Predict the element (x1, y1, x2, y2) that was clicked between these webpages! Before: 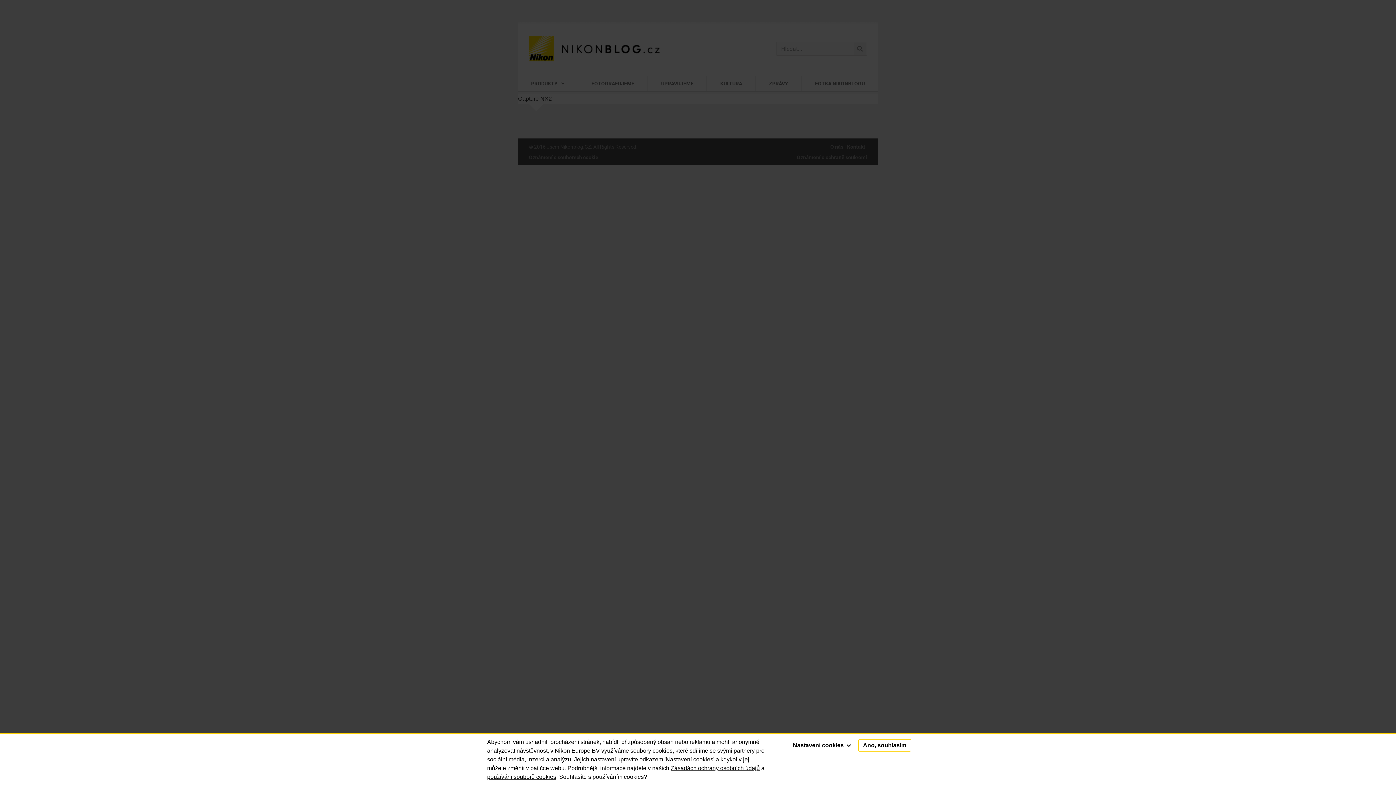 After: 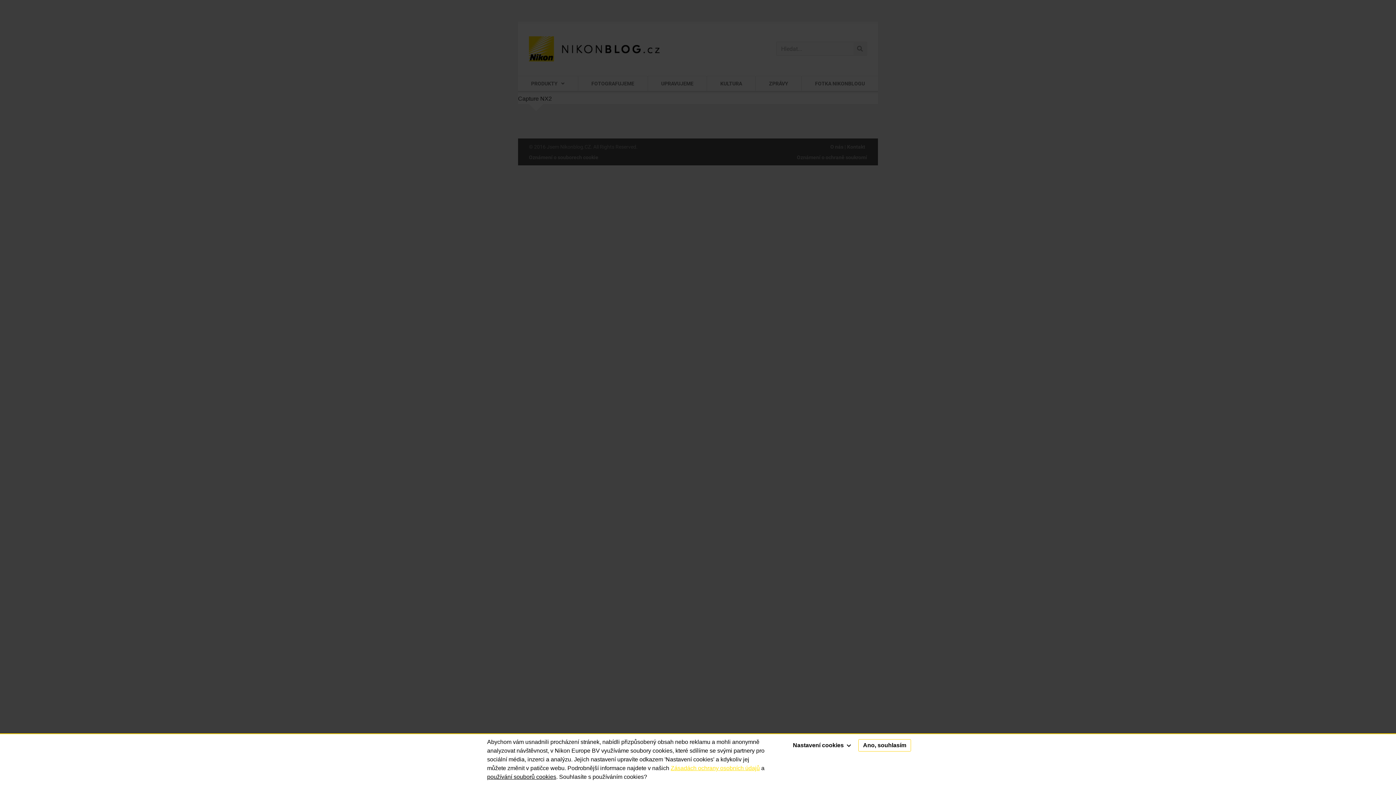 Action: bbox: (670, 765, 760, 771) label: Zásadách ochrany osobních údajů